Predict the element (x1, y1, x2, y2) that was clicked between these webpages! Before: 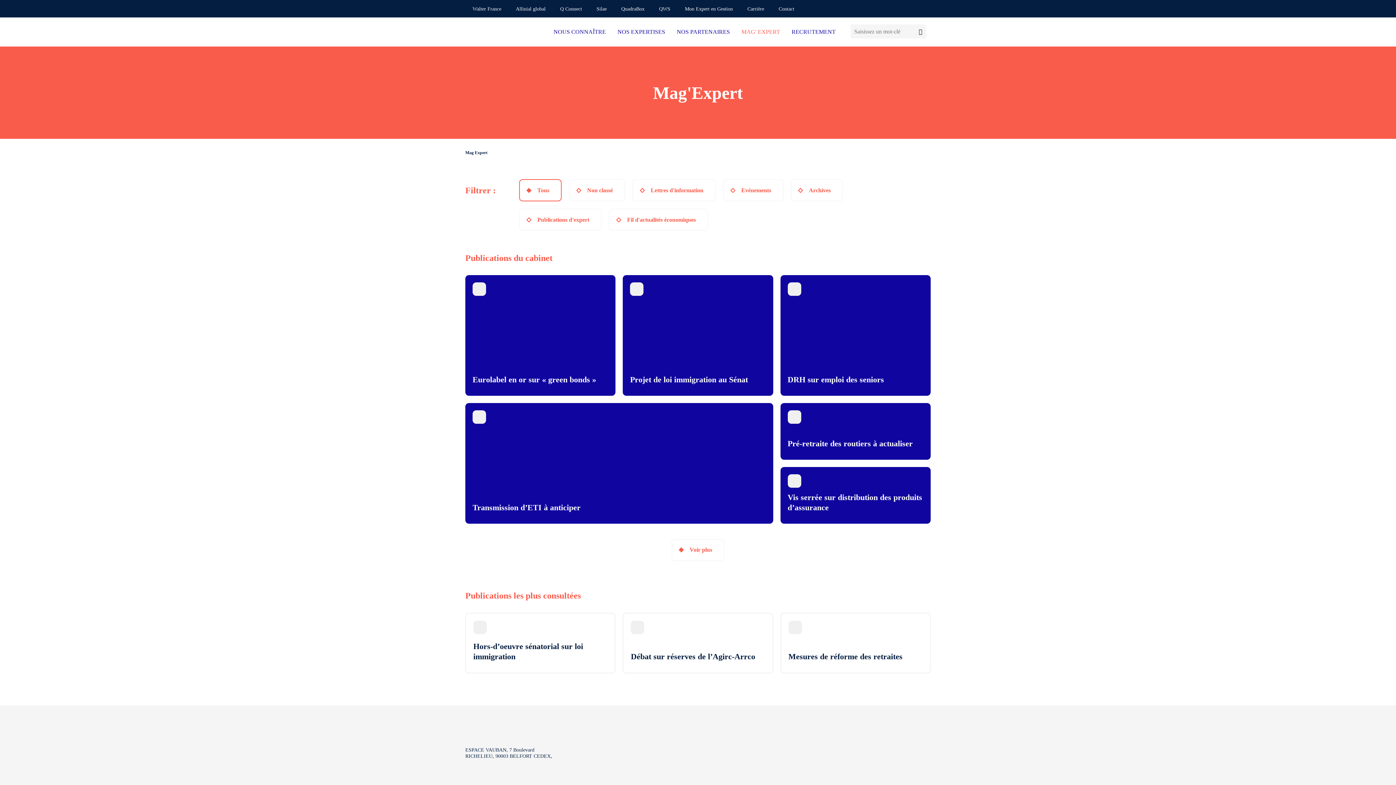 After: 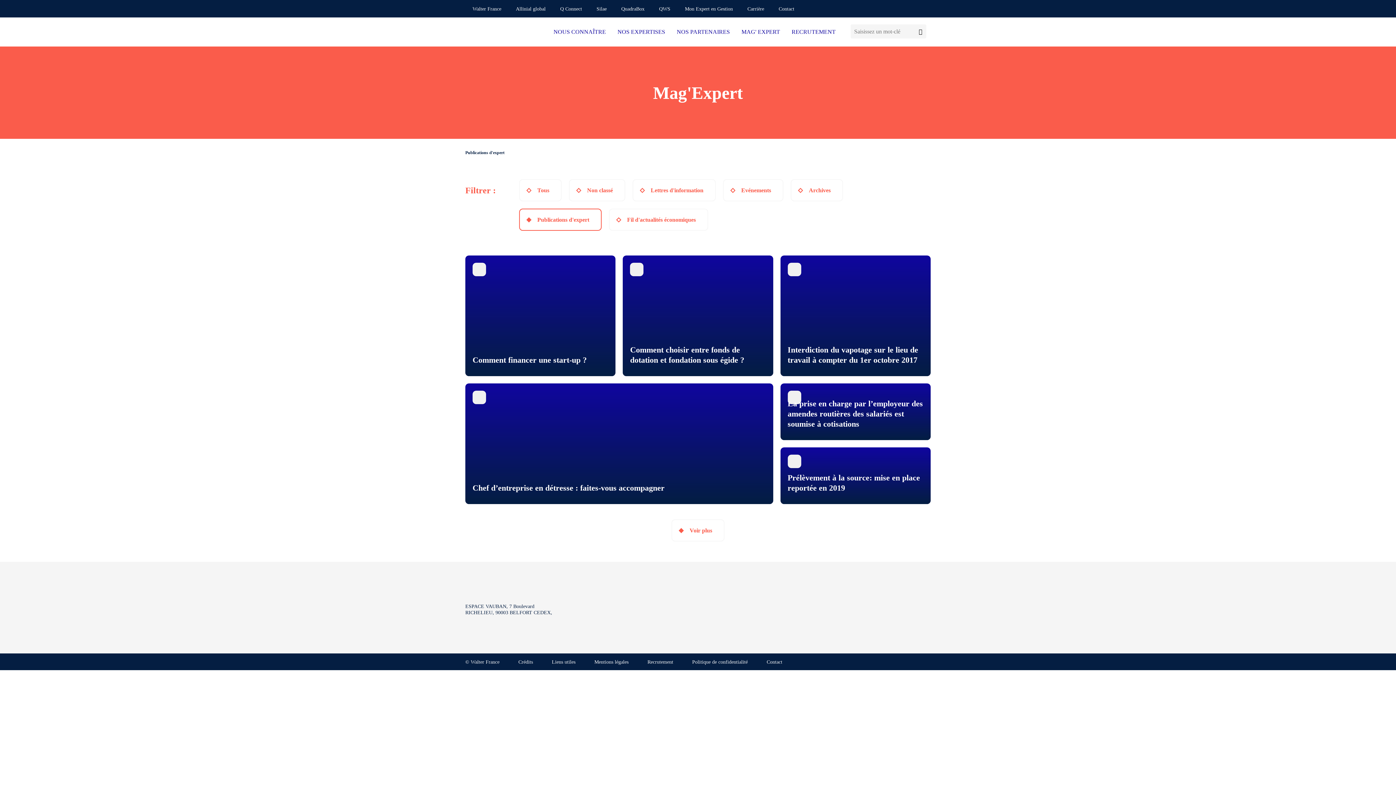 Action: label: Publications d'expert bbox: (519, 208, 601, 230)